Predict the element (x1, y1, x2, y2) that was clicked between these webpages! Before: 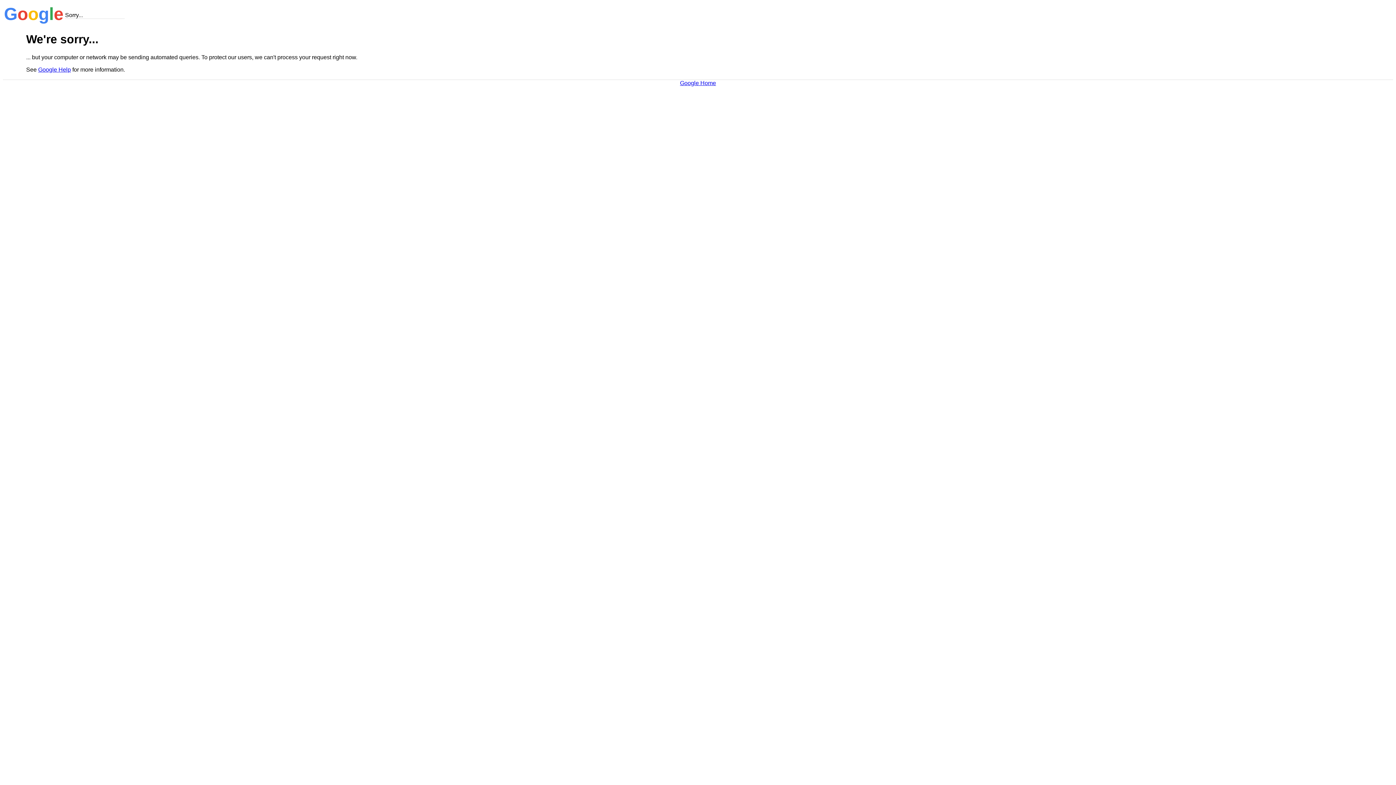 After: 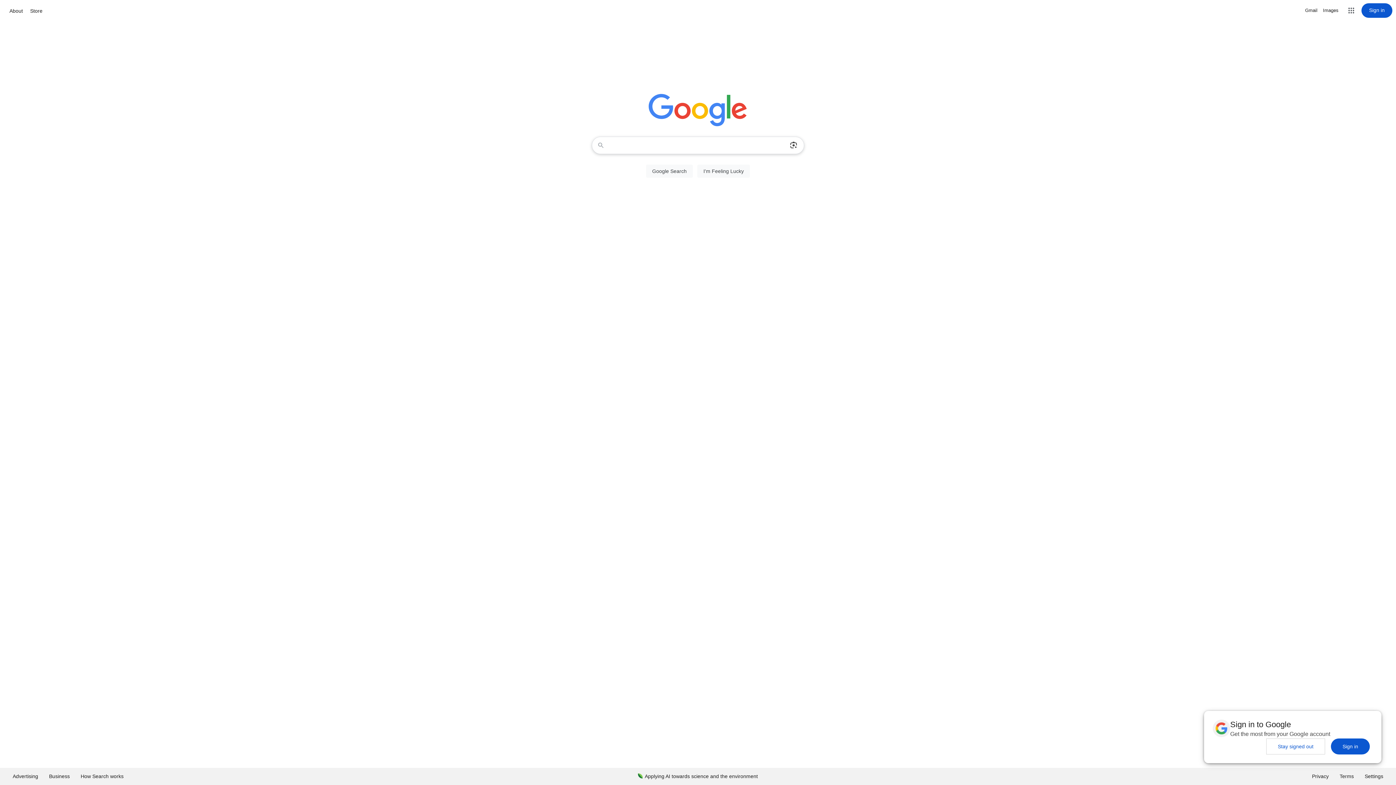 Action: label: Google Home bbox: (680, 79, 716, 86)